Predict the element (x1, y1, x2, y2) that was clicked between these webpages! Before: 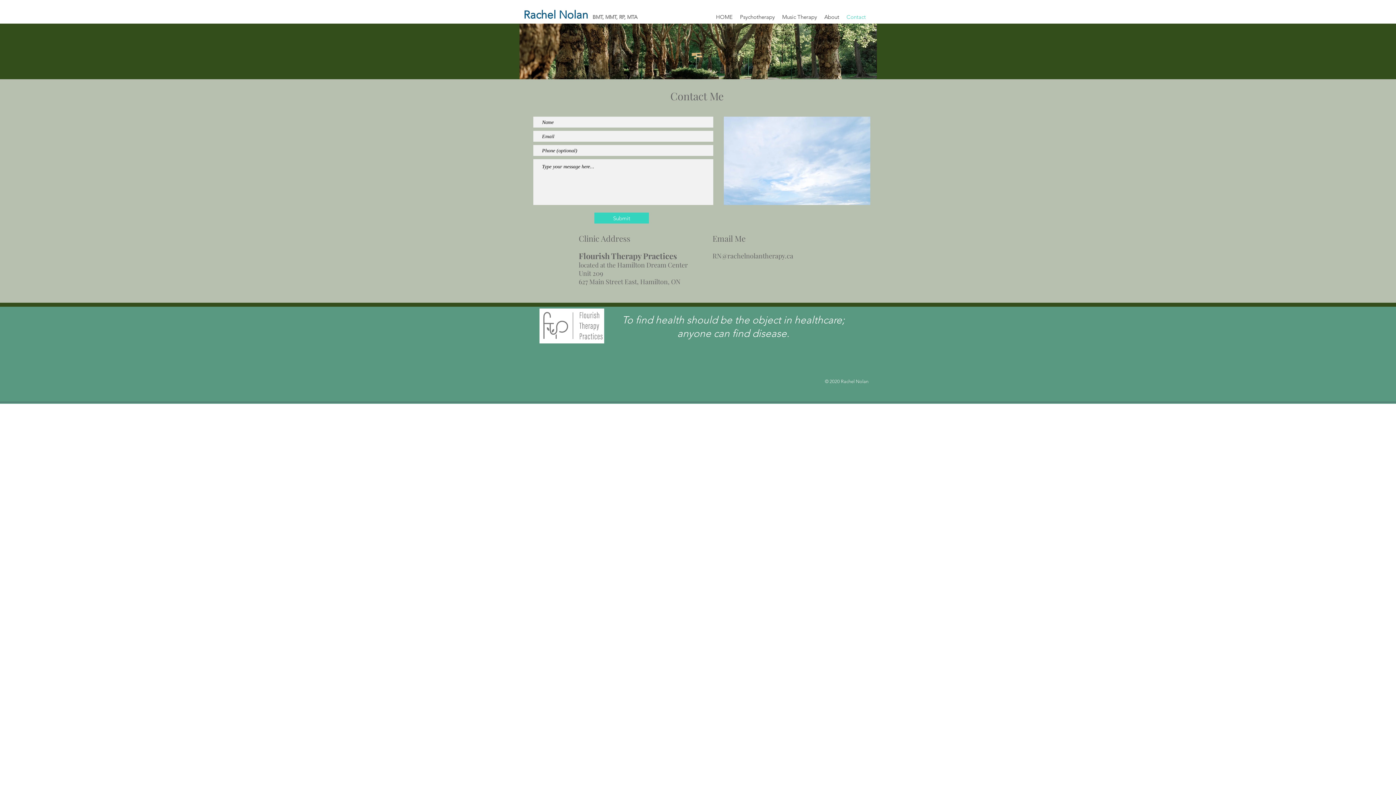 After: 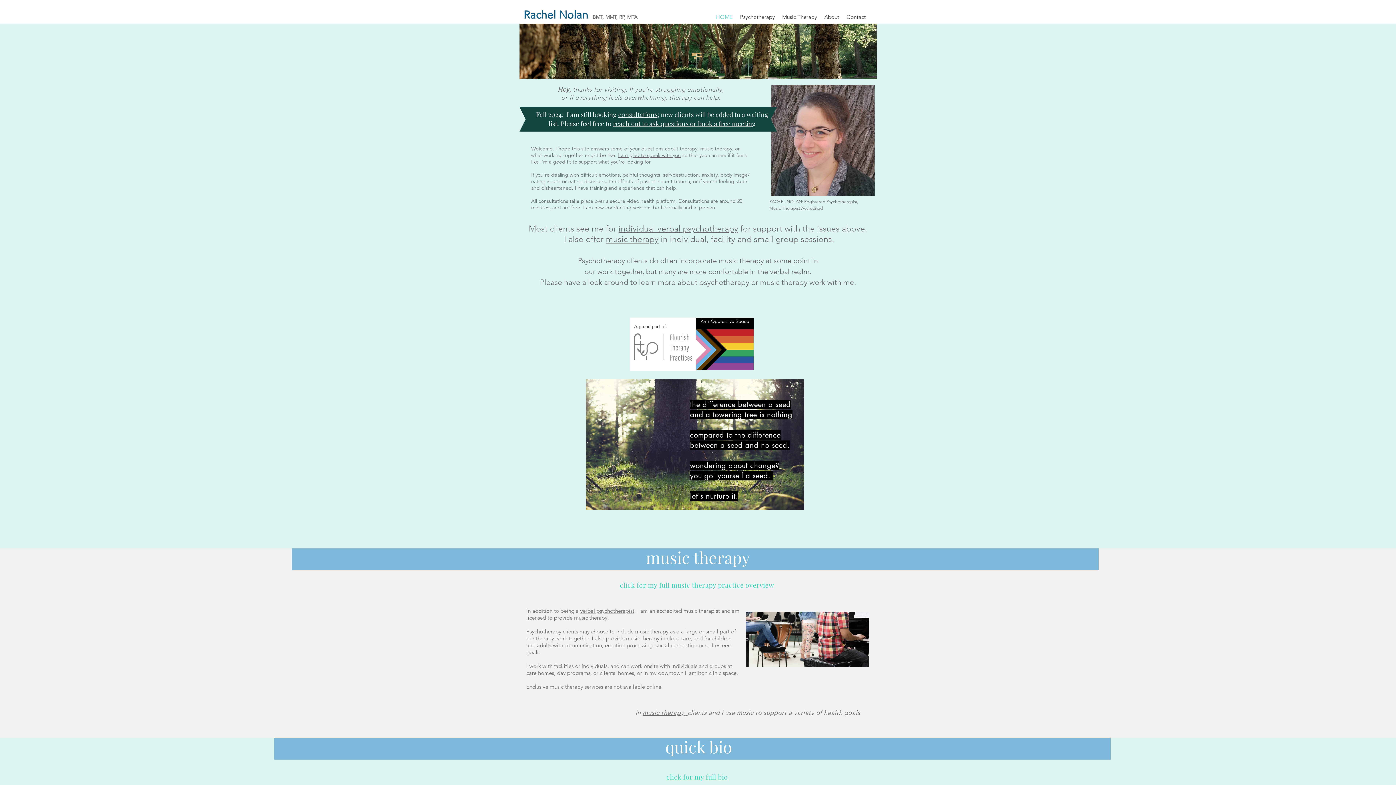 Action: bbox: (712, 10, 736, 23) label: HOME